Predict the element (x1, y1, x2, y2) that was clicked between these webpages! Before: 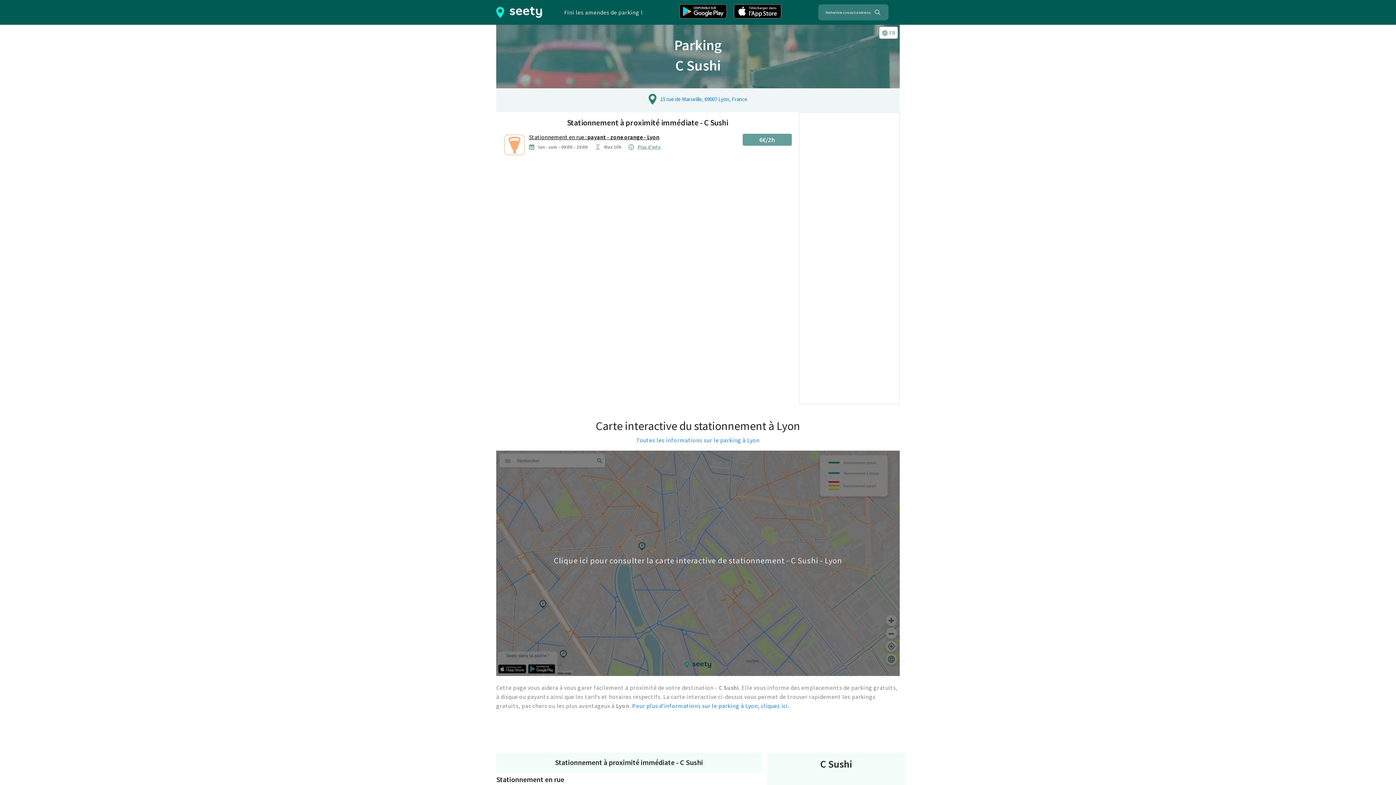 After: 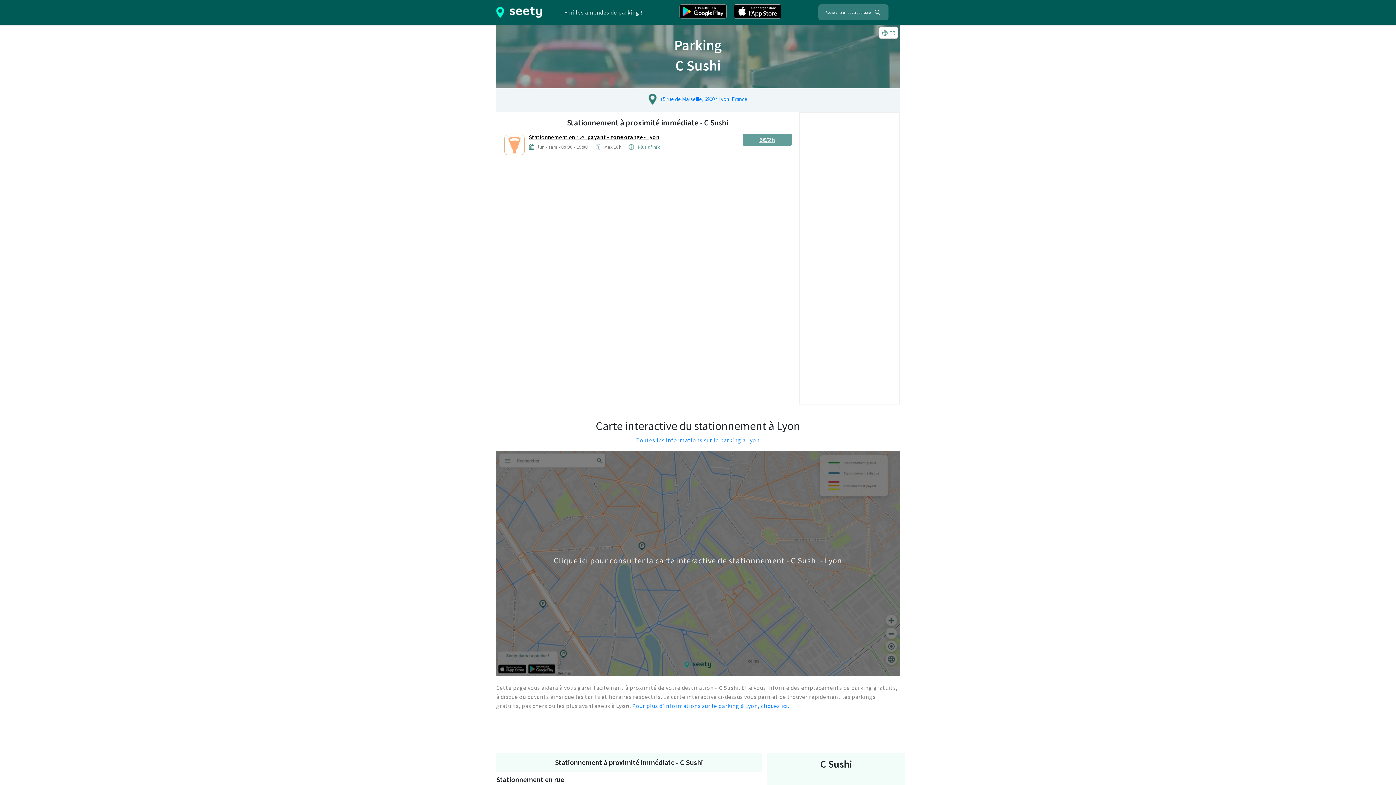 Action: label: 6€/2h bbox: (742, 133, 791, 145)